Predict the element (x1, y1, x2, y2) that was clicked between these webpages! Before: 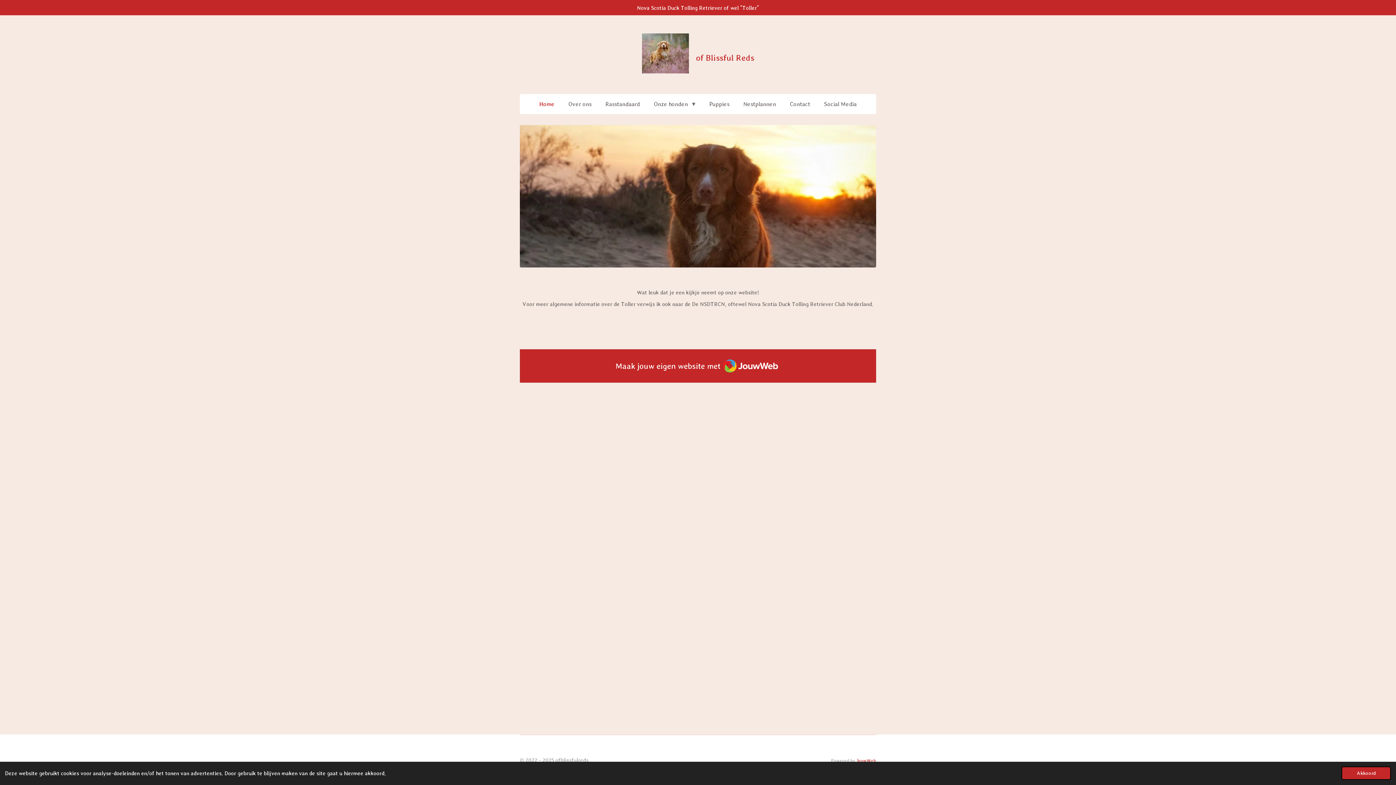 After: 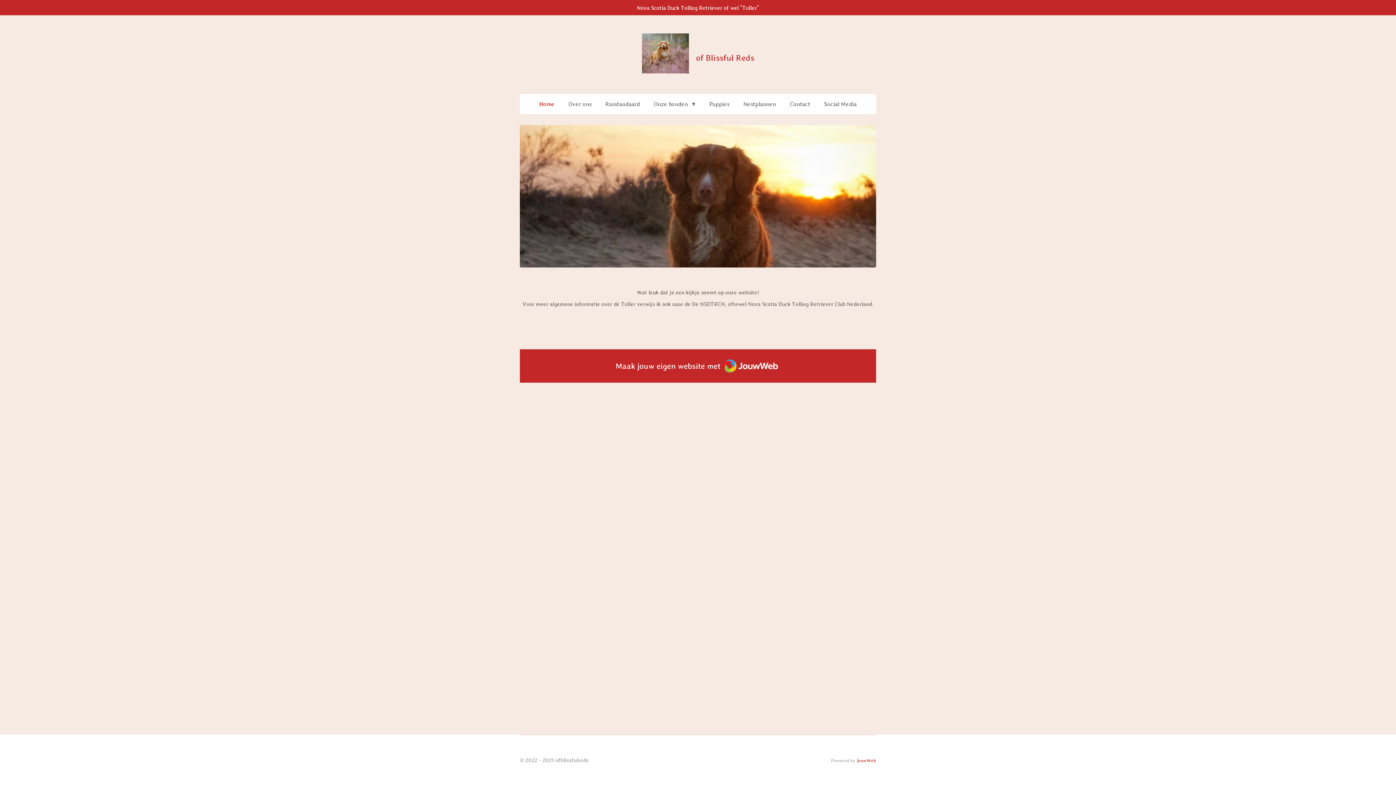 Action: bbox: (1341, 767, 1391, 780) label: dismiss cookie message